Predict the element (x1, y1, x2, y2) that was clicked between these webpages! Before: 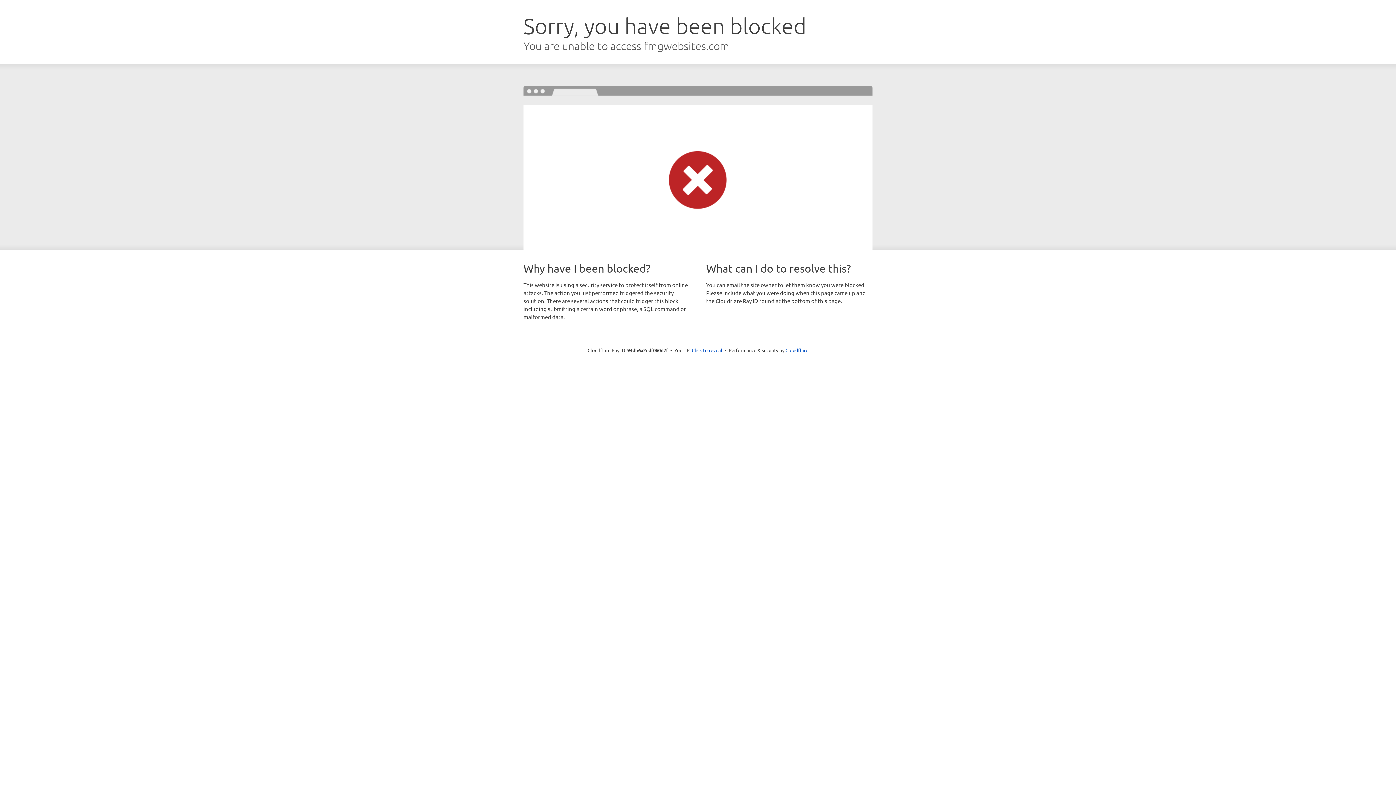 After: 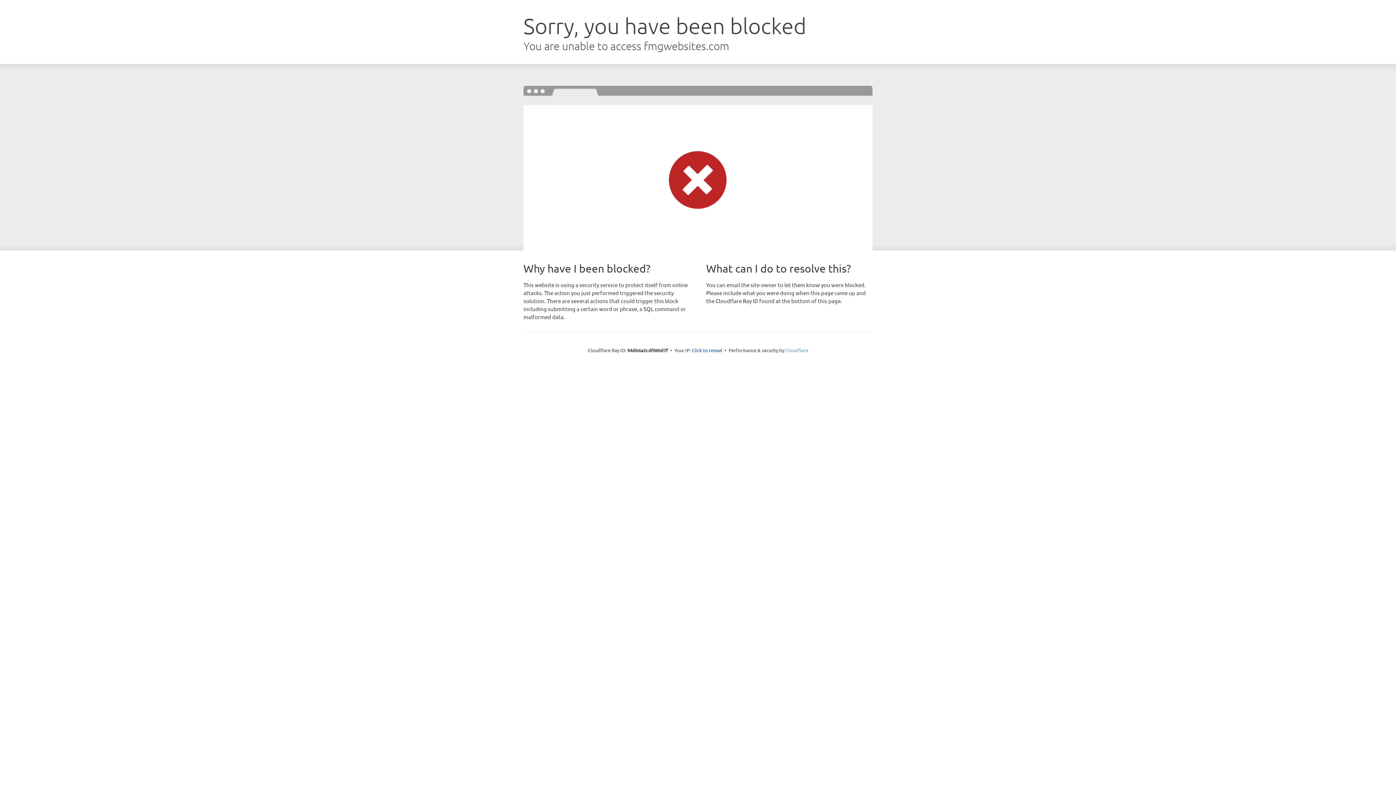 Action: bbox: (785, 347, 808, 353) label: Cloudflare